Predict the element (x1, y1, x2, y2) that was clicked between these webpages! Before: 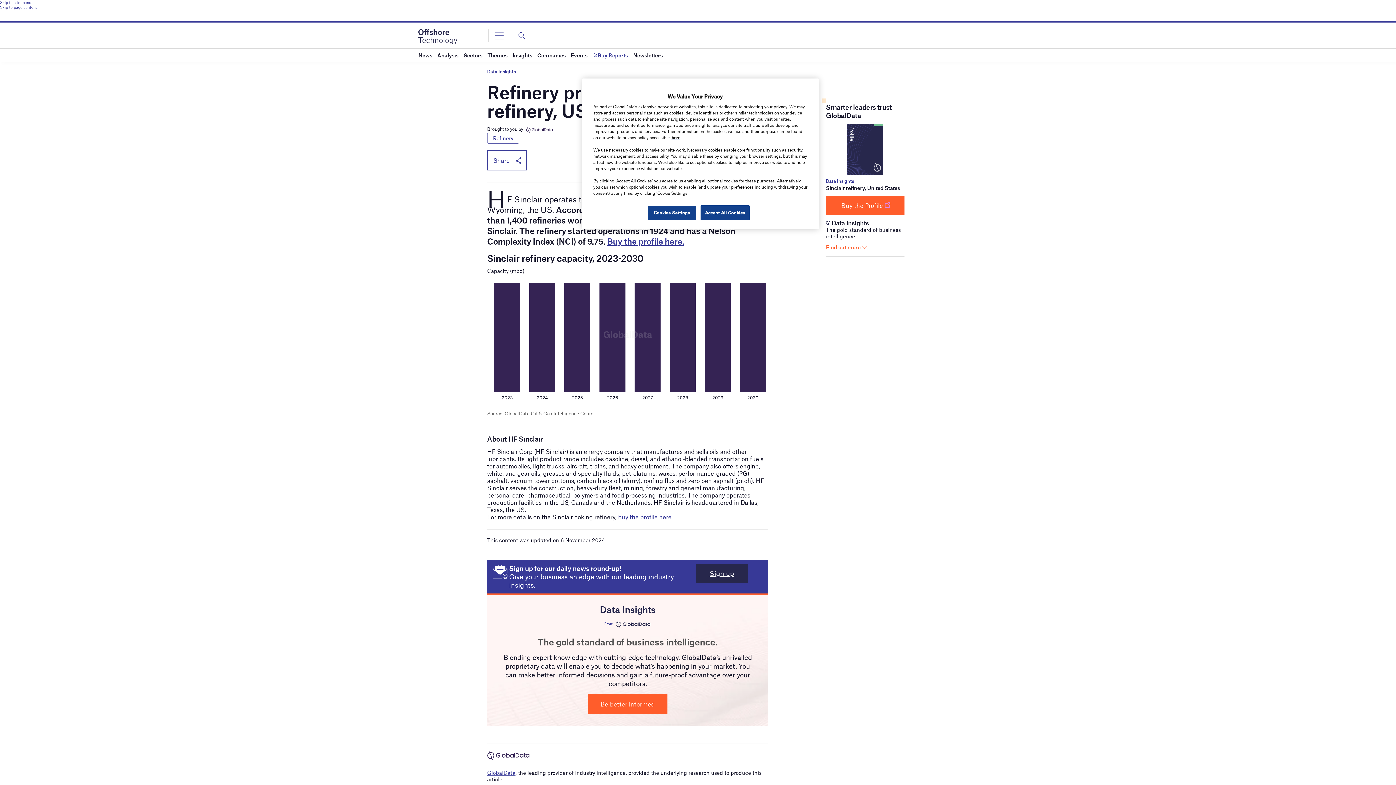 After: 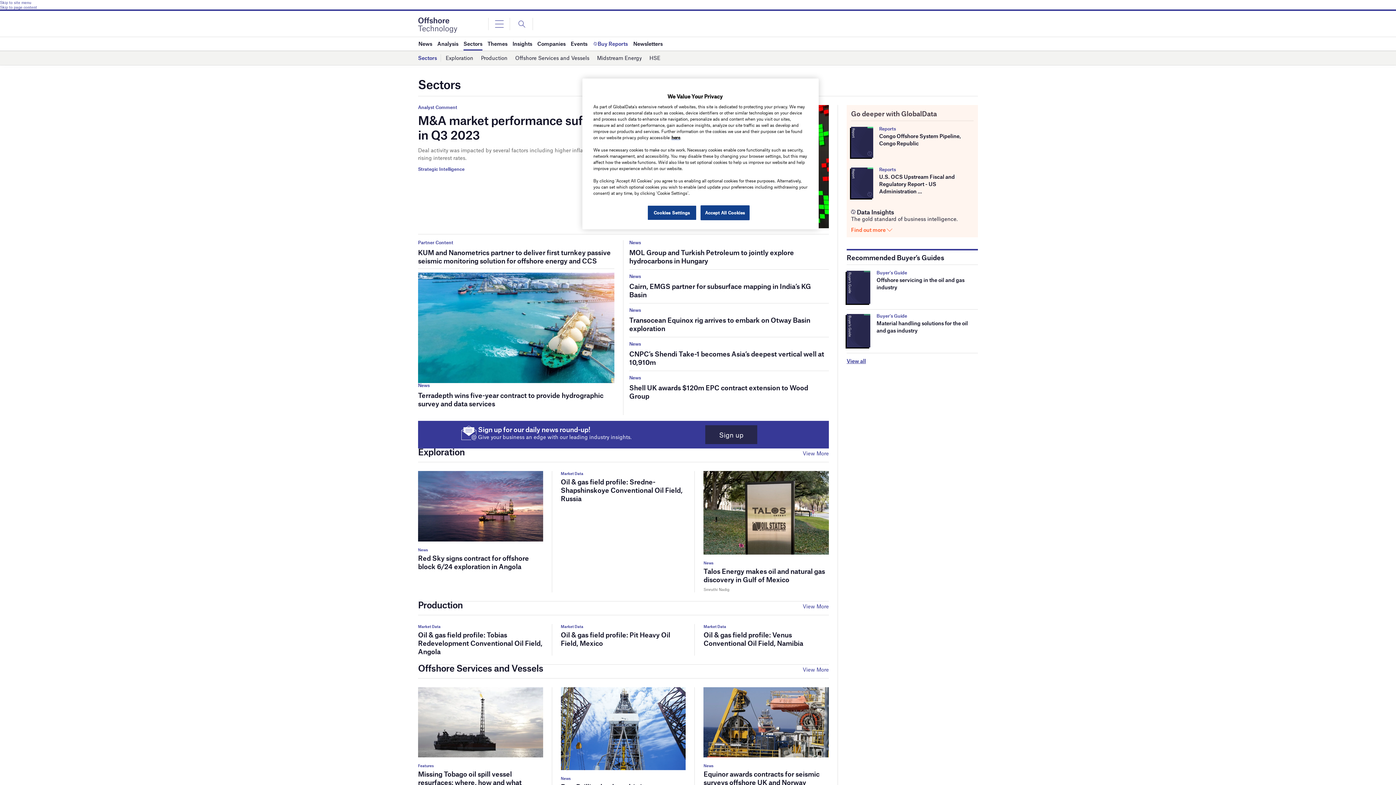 Action: bbox: (463, 48, 482, 61) label: Sectors